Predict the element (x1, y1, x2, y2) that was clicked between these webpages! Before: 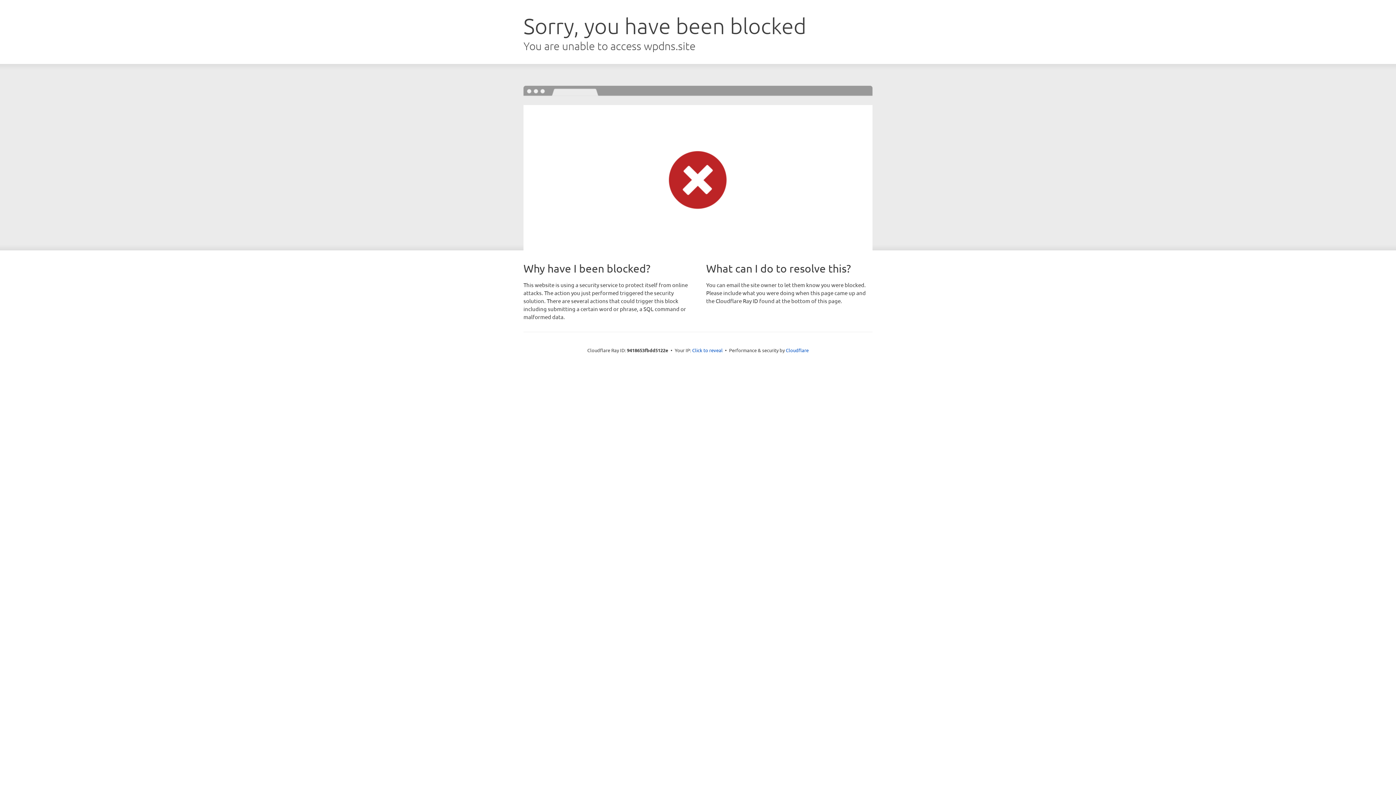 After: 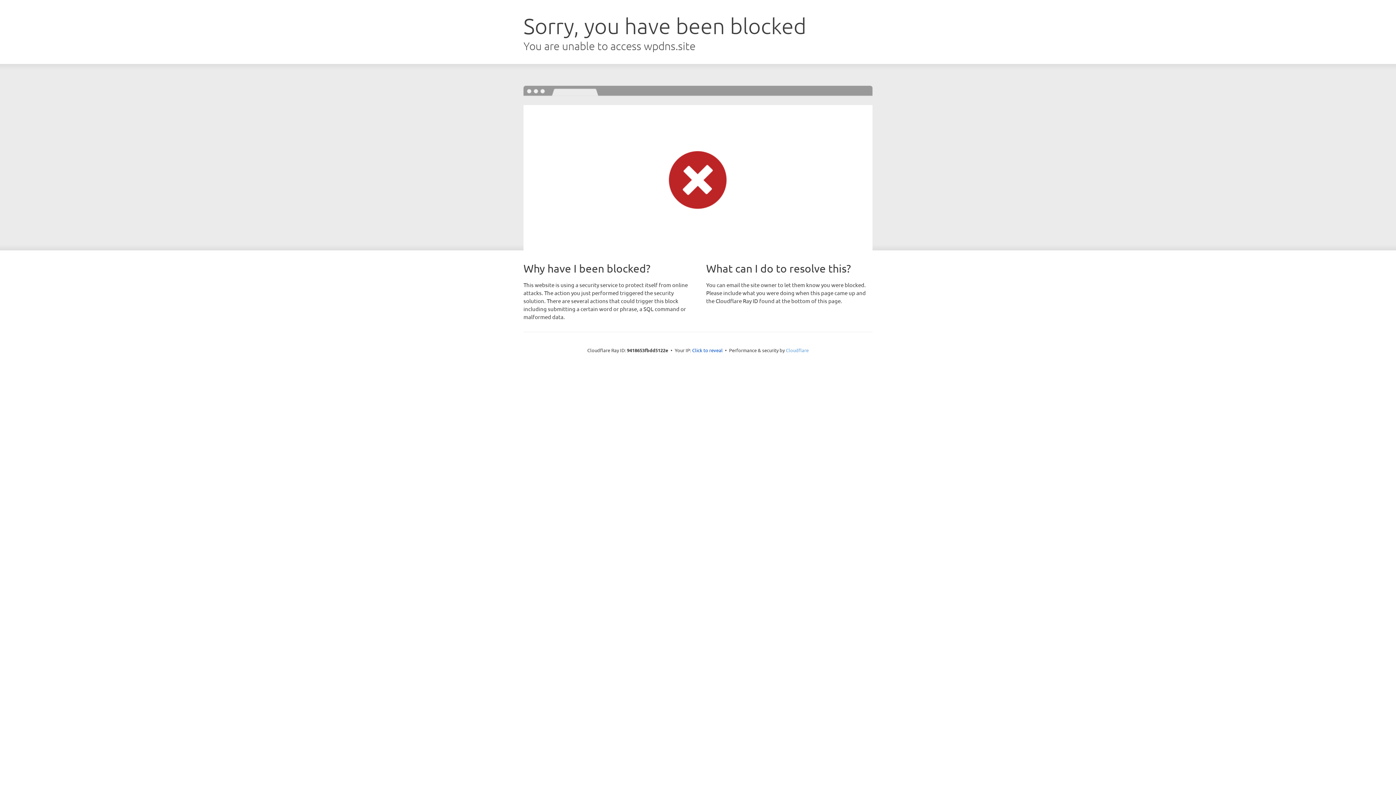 Action: bbox: (786, 347, 808, 353) label: Cloudflare